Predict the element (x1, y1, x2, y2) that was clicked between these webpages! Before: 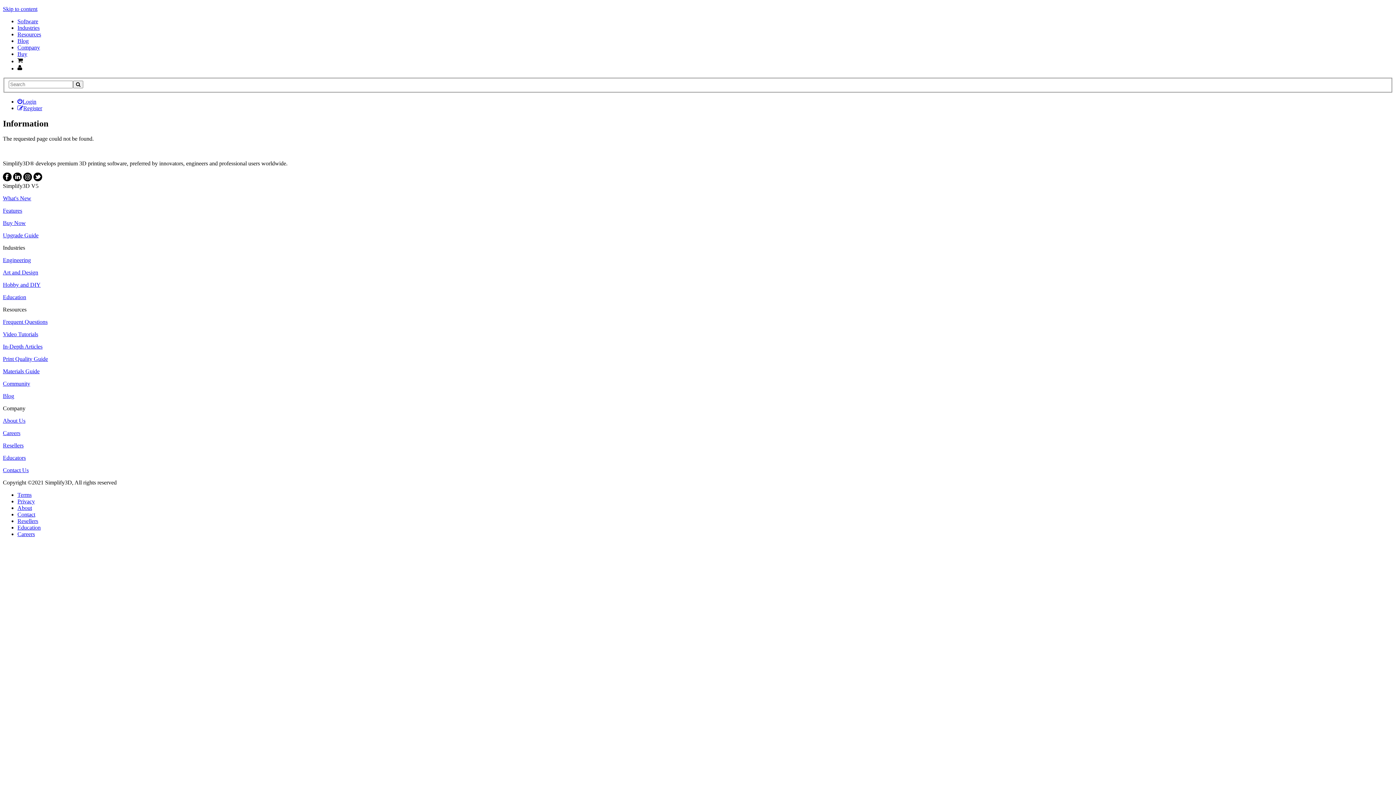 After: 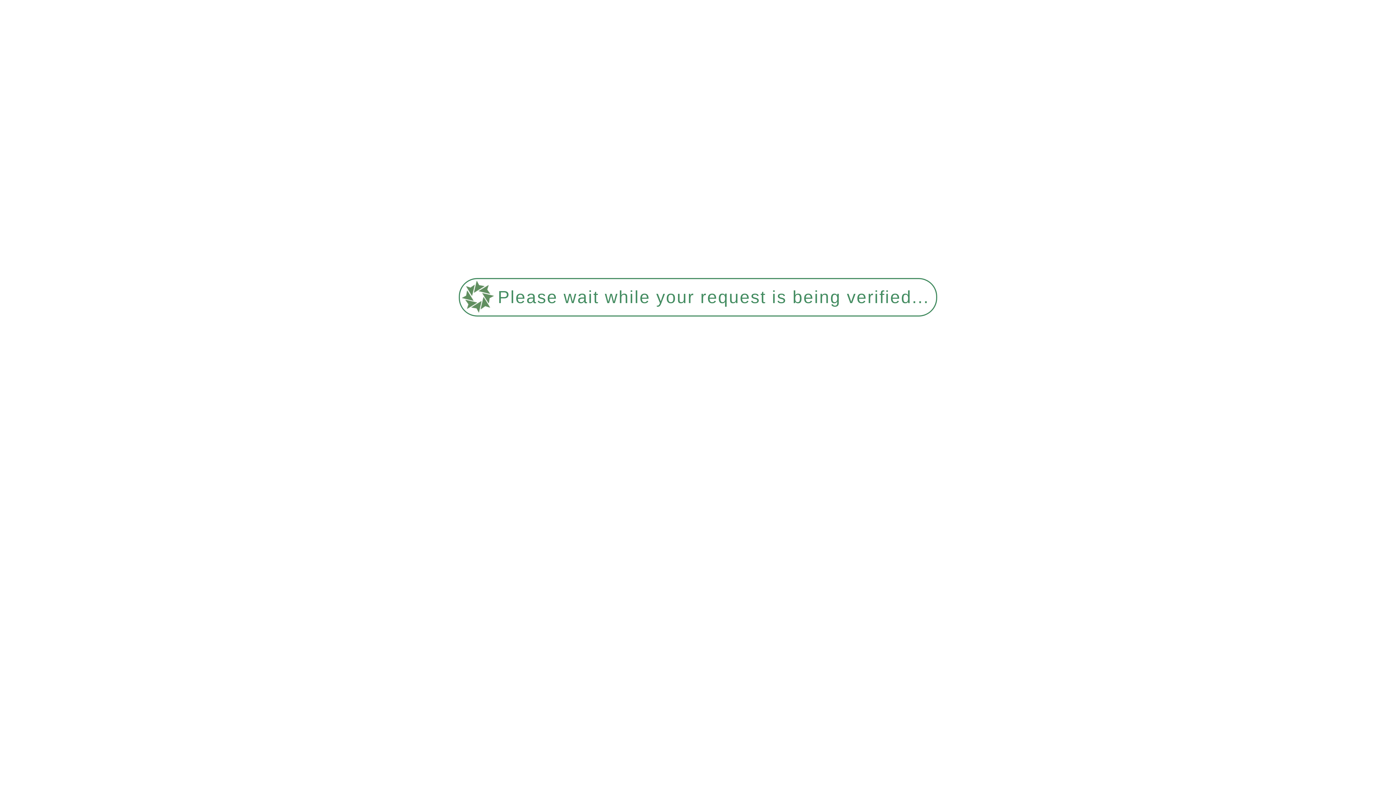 Action: label: Login bbox: (17, 98, 36, 104)